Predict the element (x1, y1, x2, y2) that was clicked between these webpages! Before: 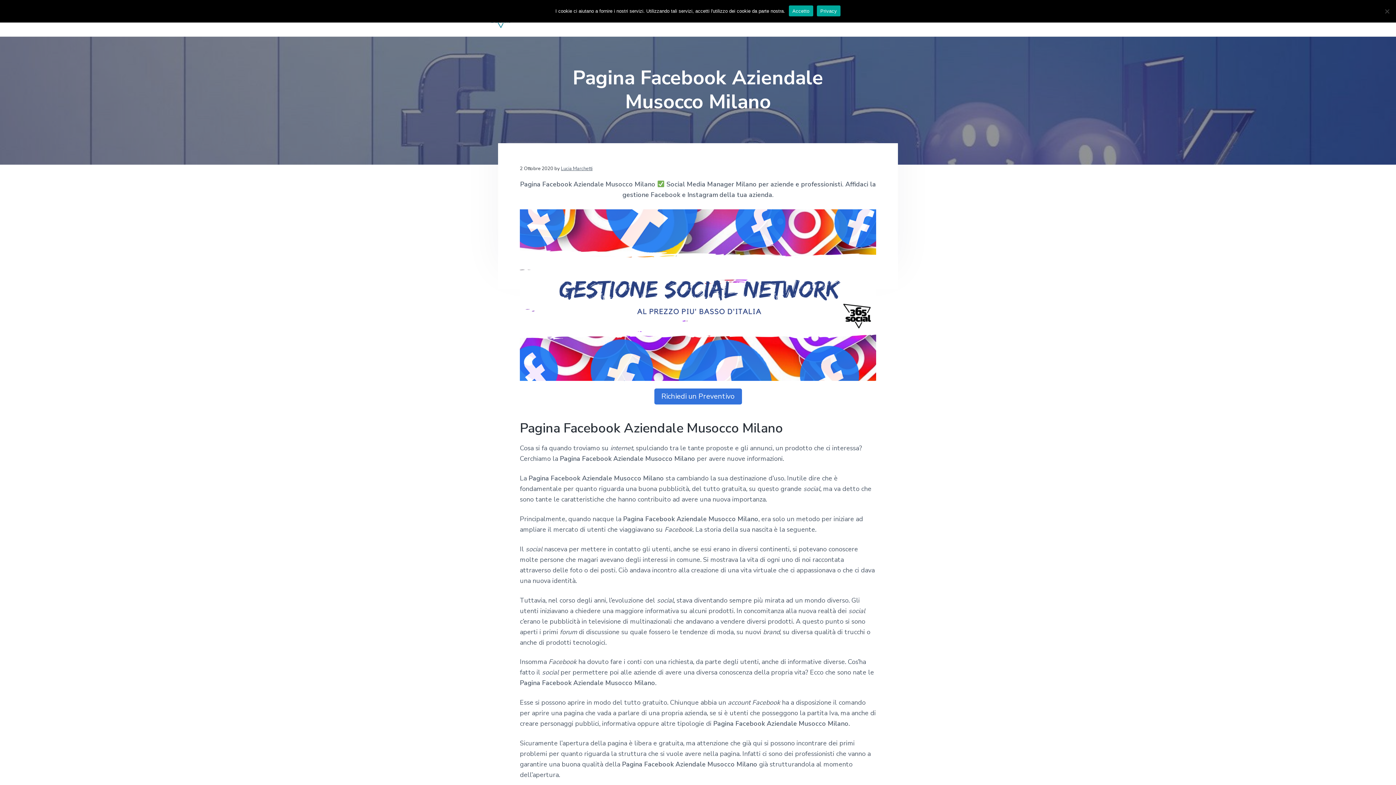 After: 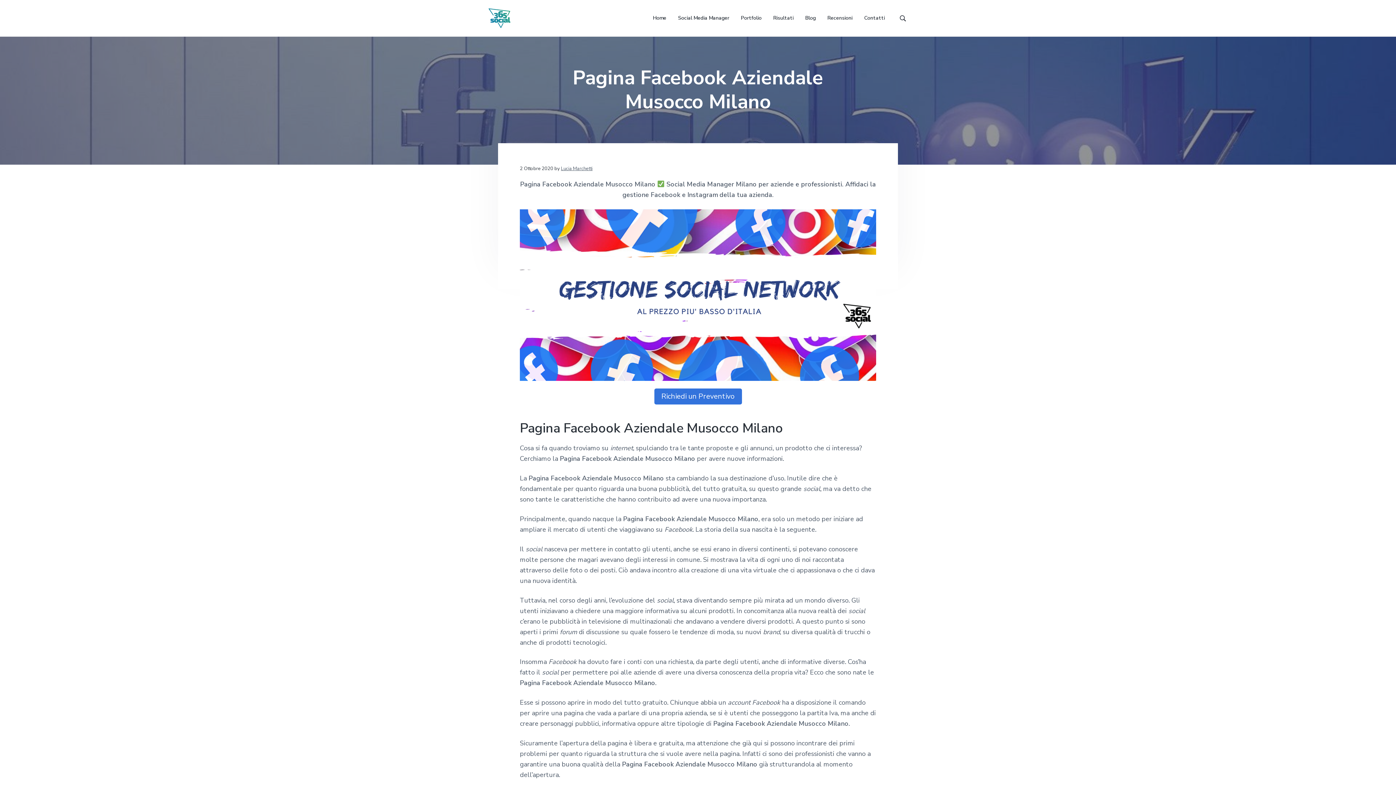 Action: bbox: (789, 5, 813, 16) label: Accetto